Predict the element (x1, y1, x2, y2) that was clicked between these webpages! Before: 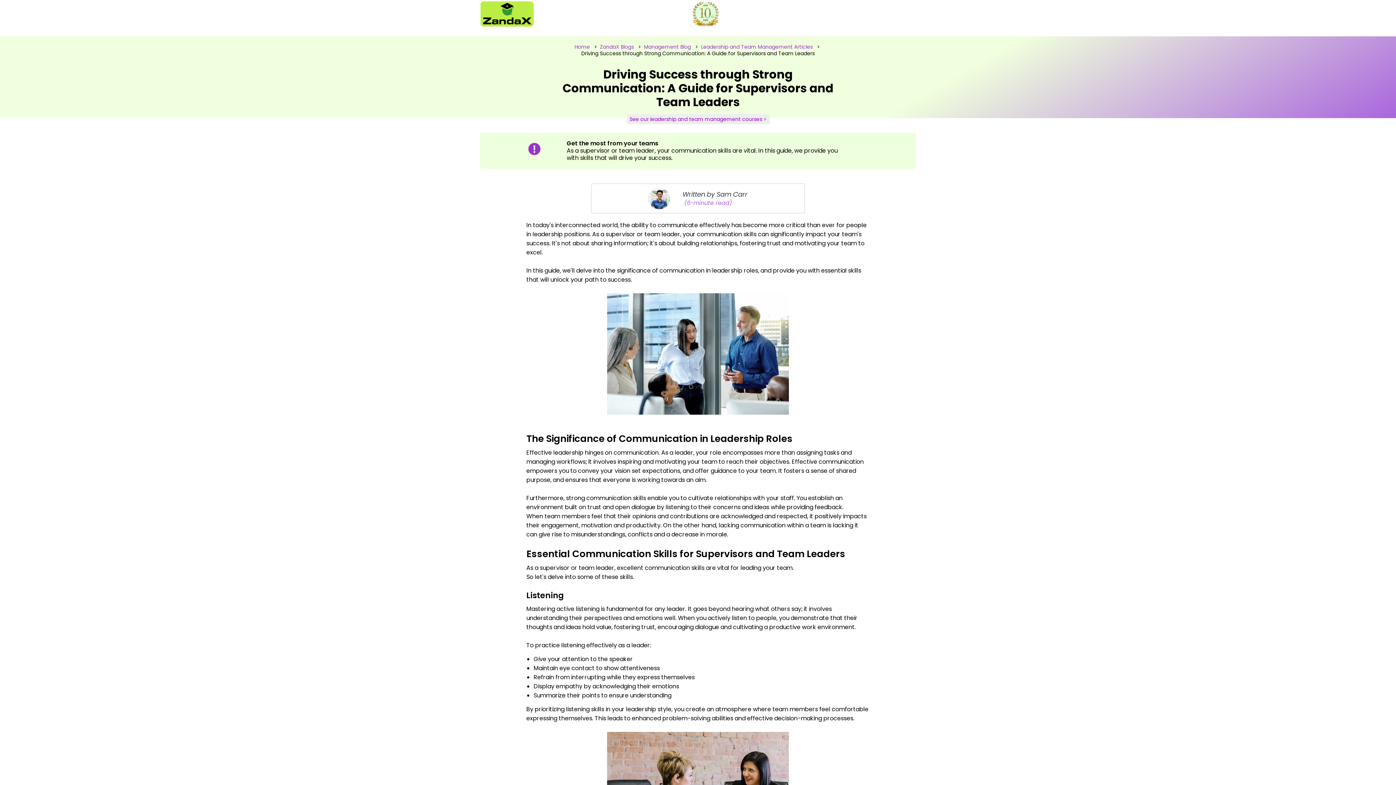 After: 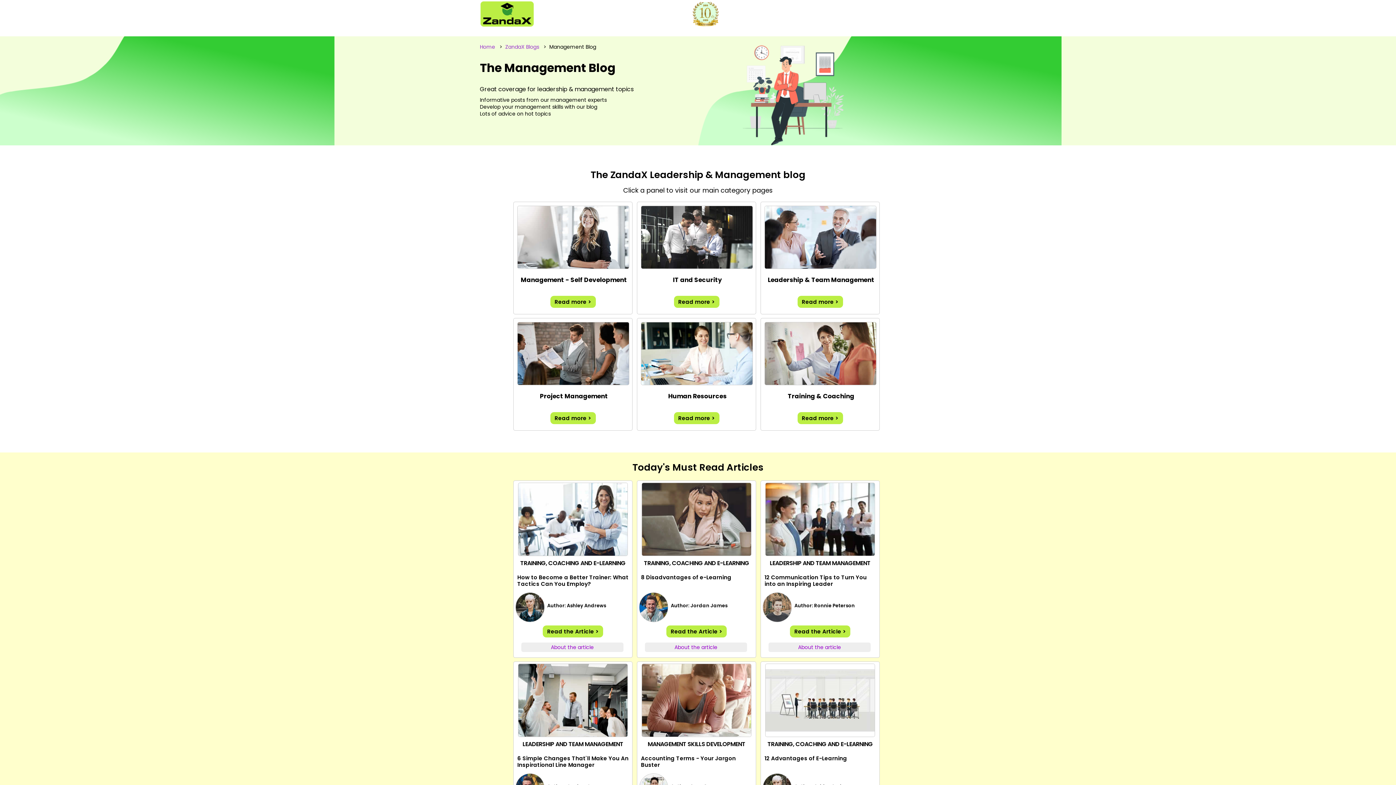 Action: label: Management Blog bbox: (644, 43, 691, 50)